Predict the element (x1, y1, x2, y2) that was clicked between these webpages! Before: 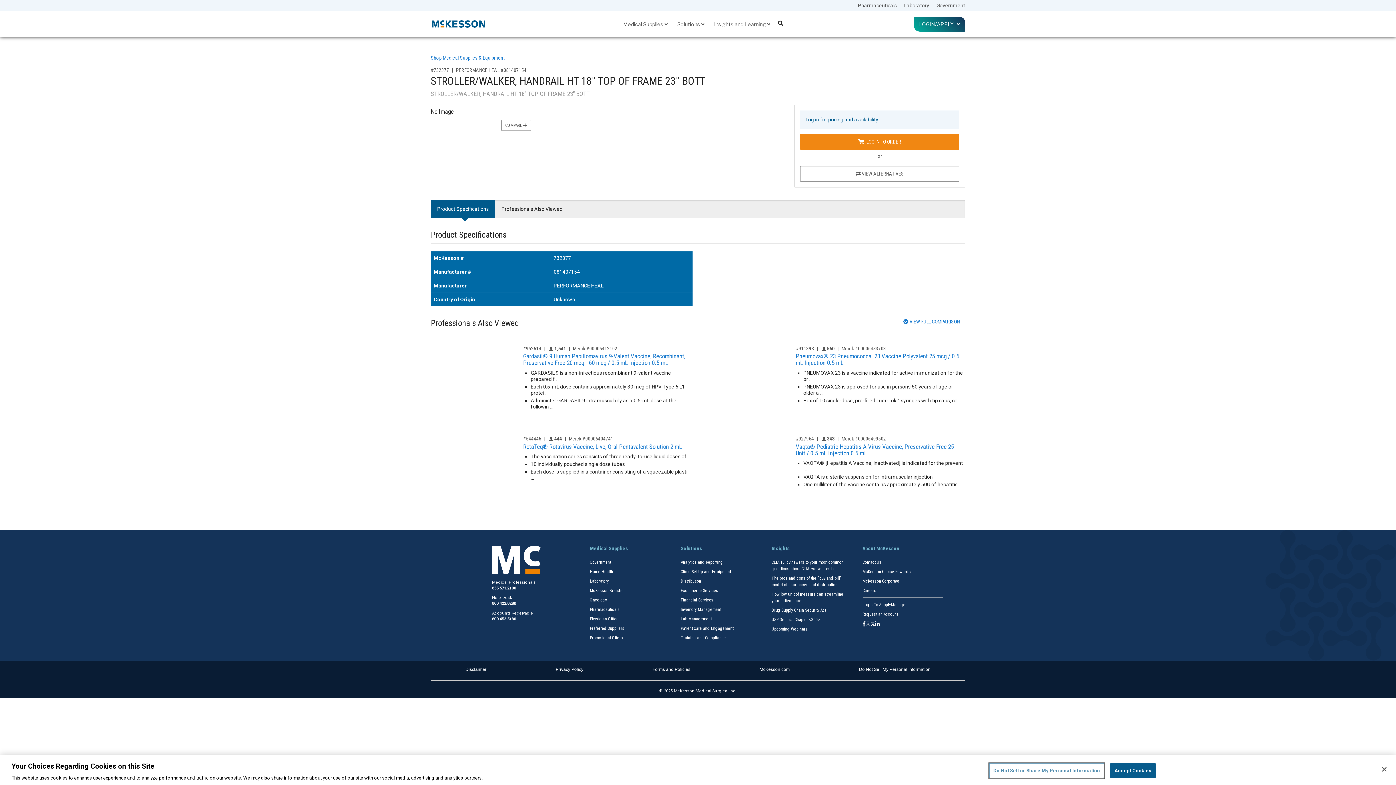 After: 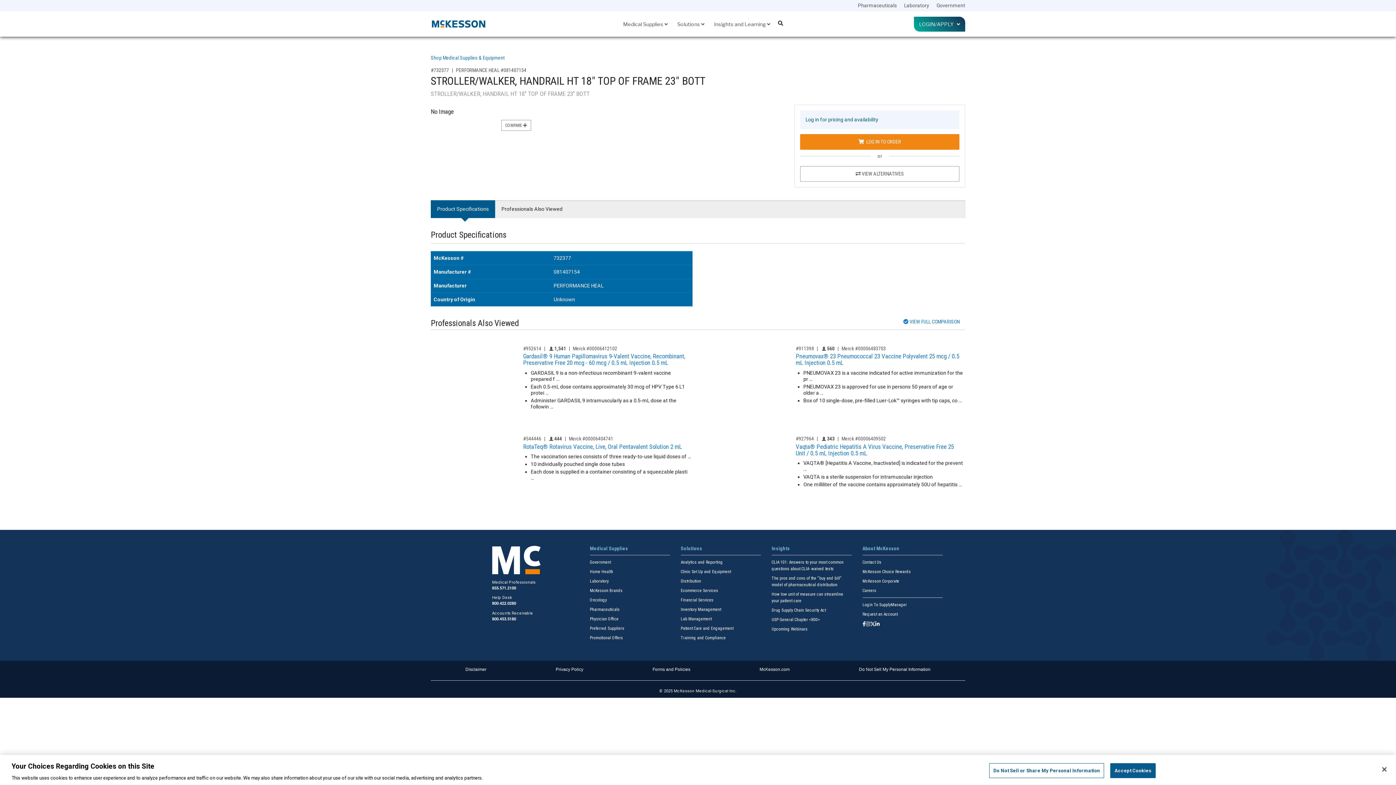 Action: bbox: (866, 621, 870, 627) label: Follow us on Instagram